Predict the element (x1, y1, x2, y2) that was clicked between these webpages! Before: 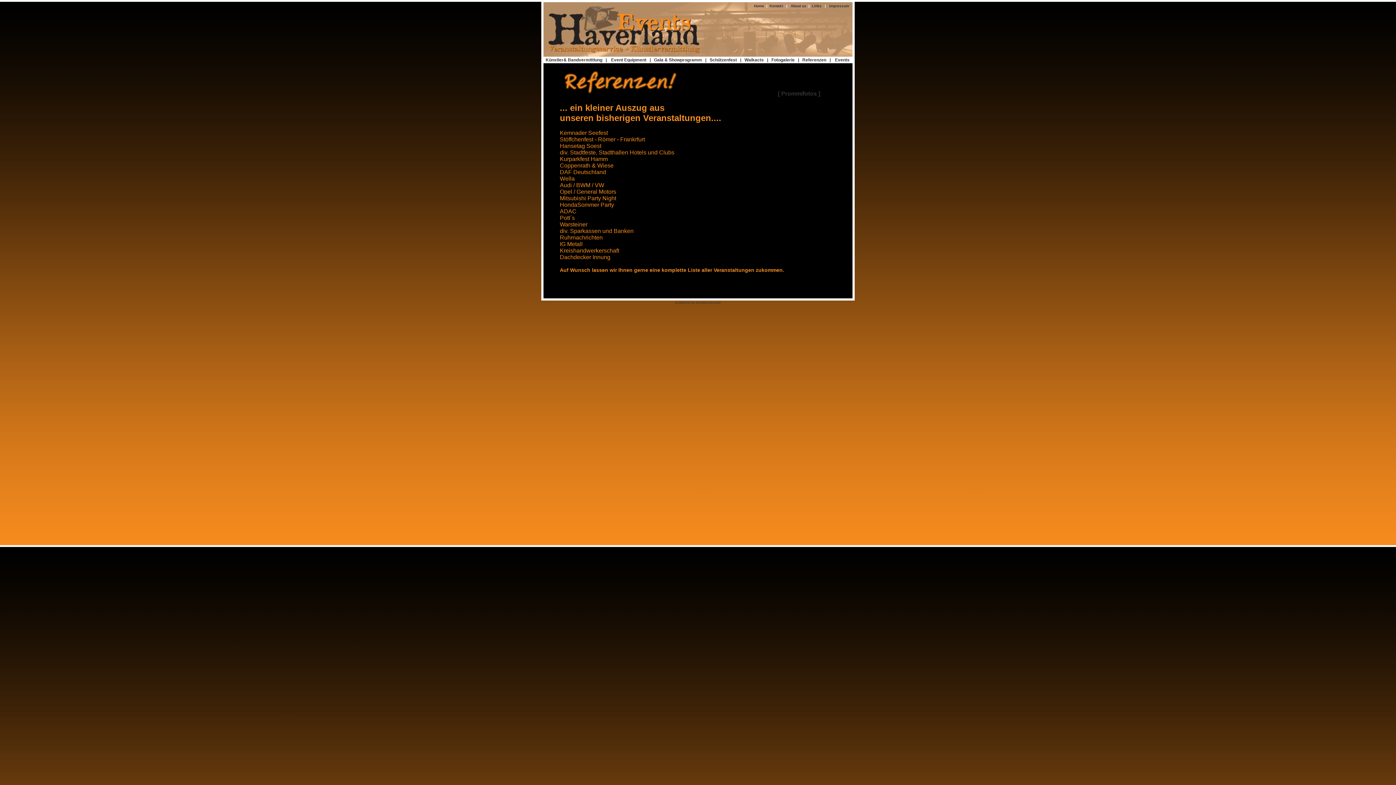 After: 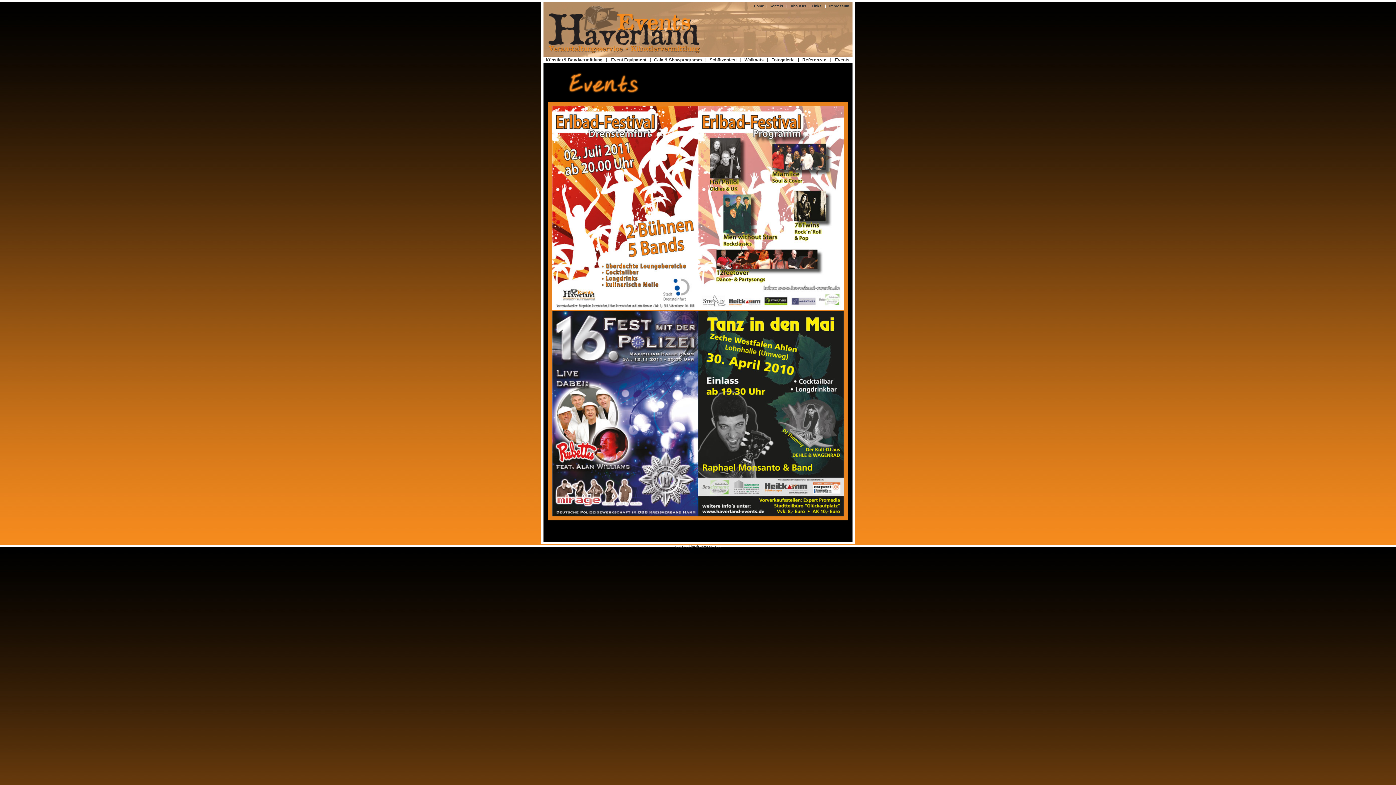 Action: bbox: (835, 57, 849, 62) label: Events